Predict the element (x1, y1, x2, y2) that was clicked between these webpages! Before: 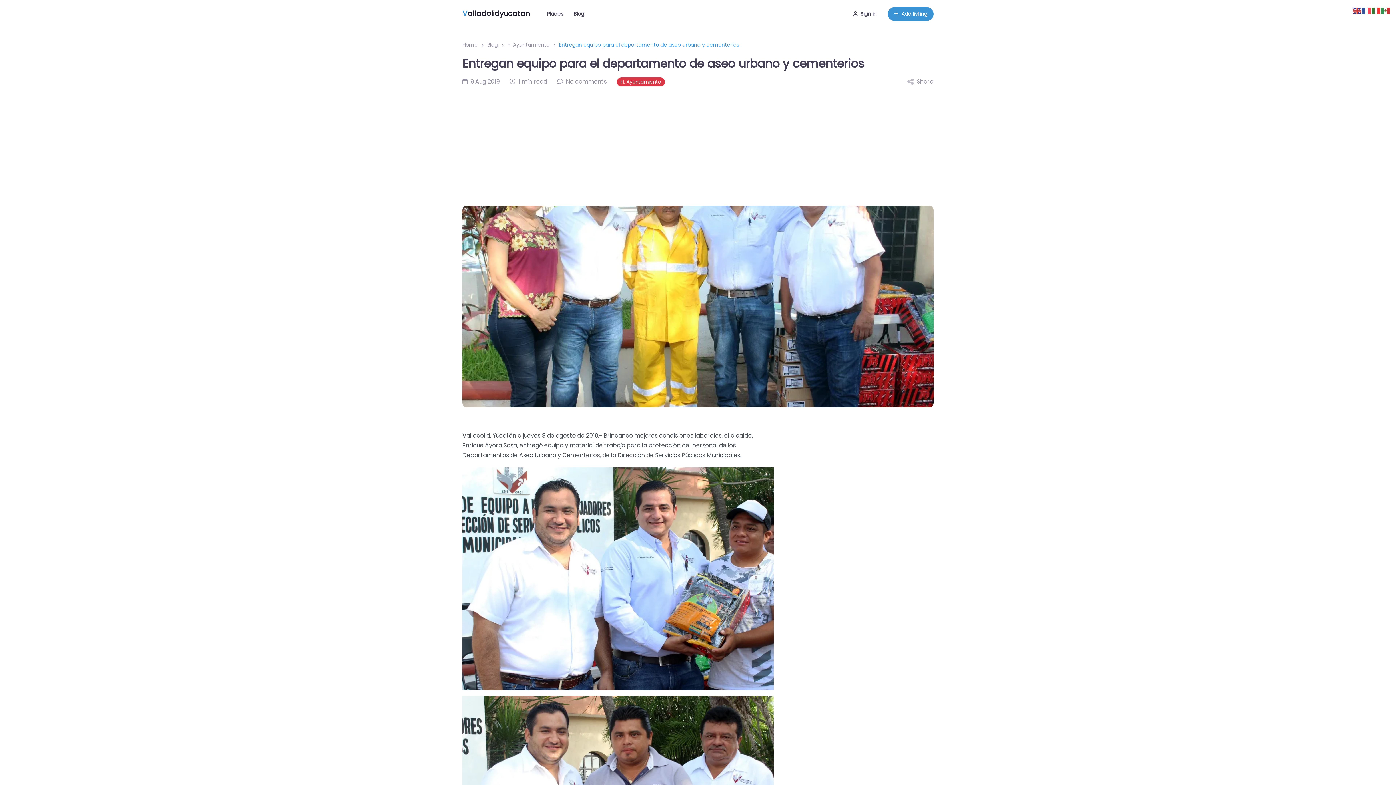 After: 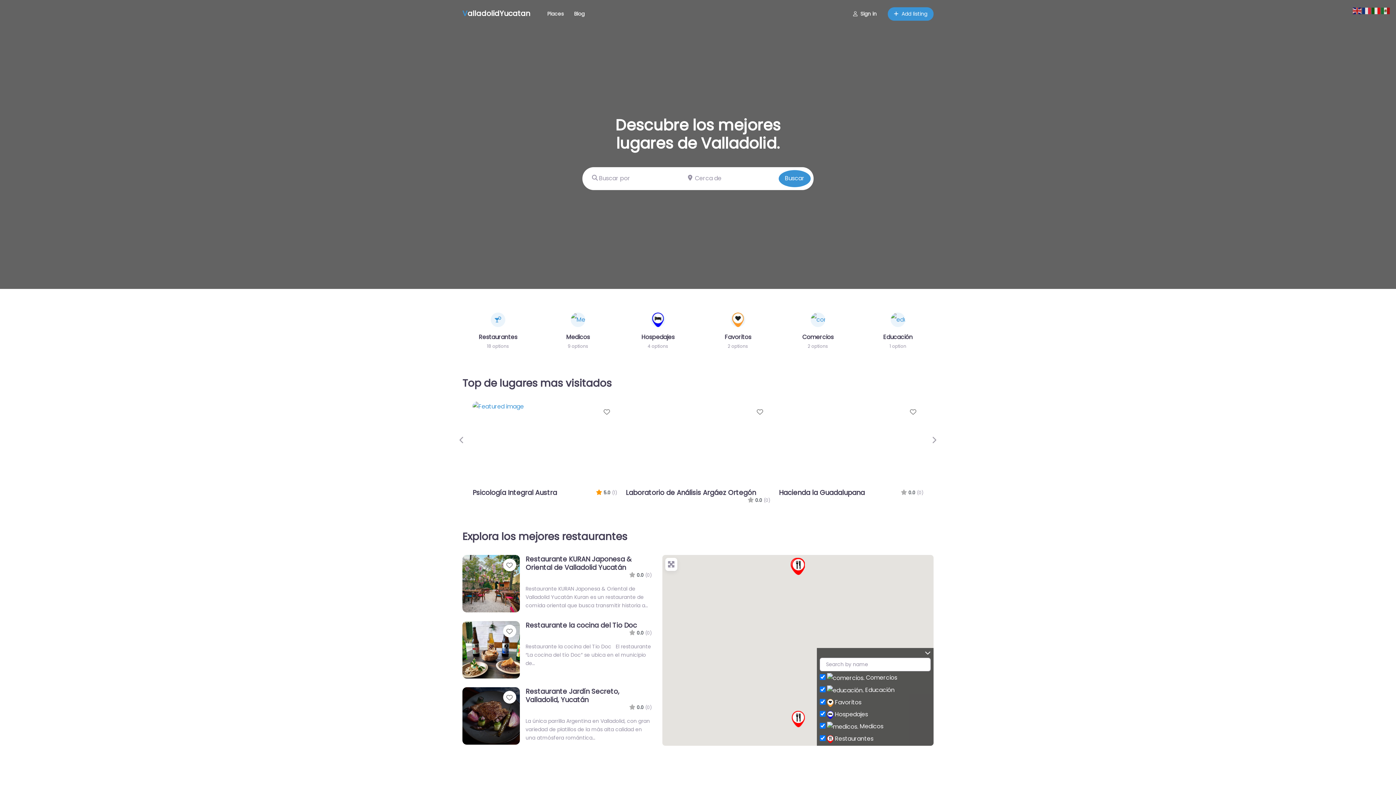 Action: label: Home bbox: (462, 41, 477, 48)